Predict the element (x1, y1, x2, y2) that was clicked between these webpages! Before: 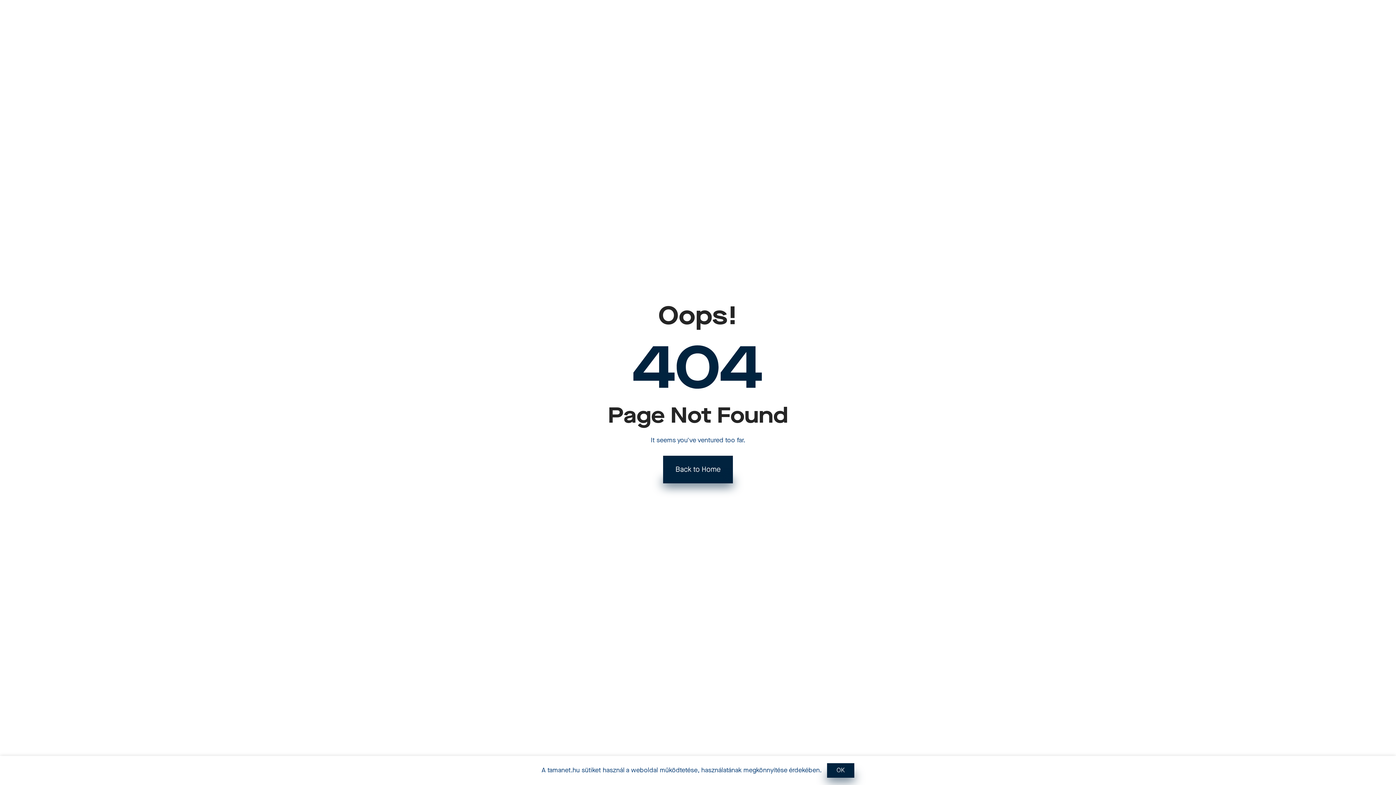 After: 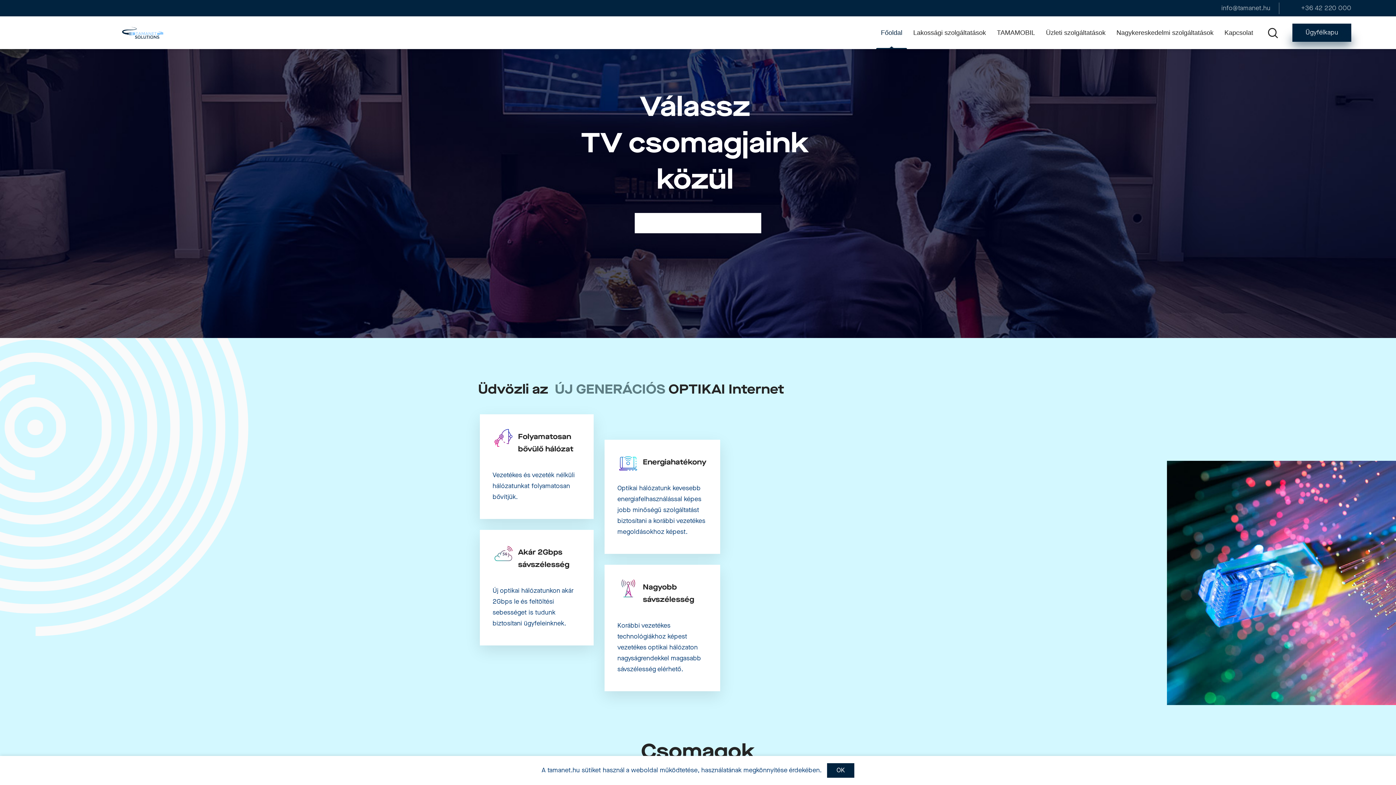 Action: label: Back to Home bbox: (663, 456, 733, 483)